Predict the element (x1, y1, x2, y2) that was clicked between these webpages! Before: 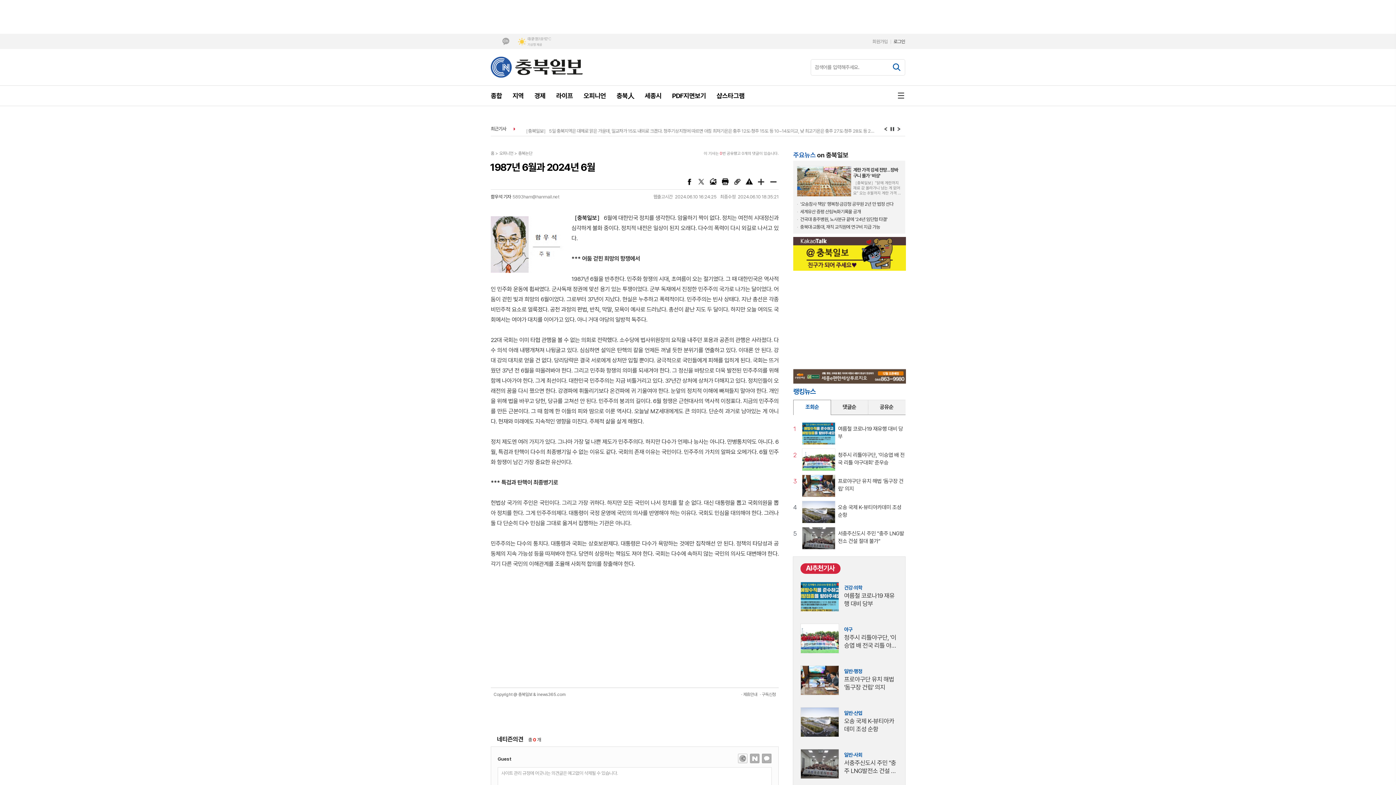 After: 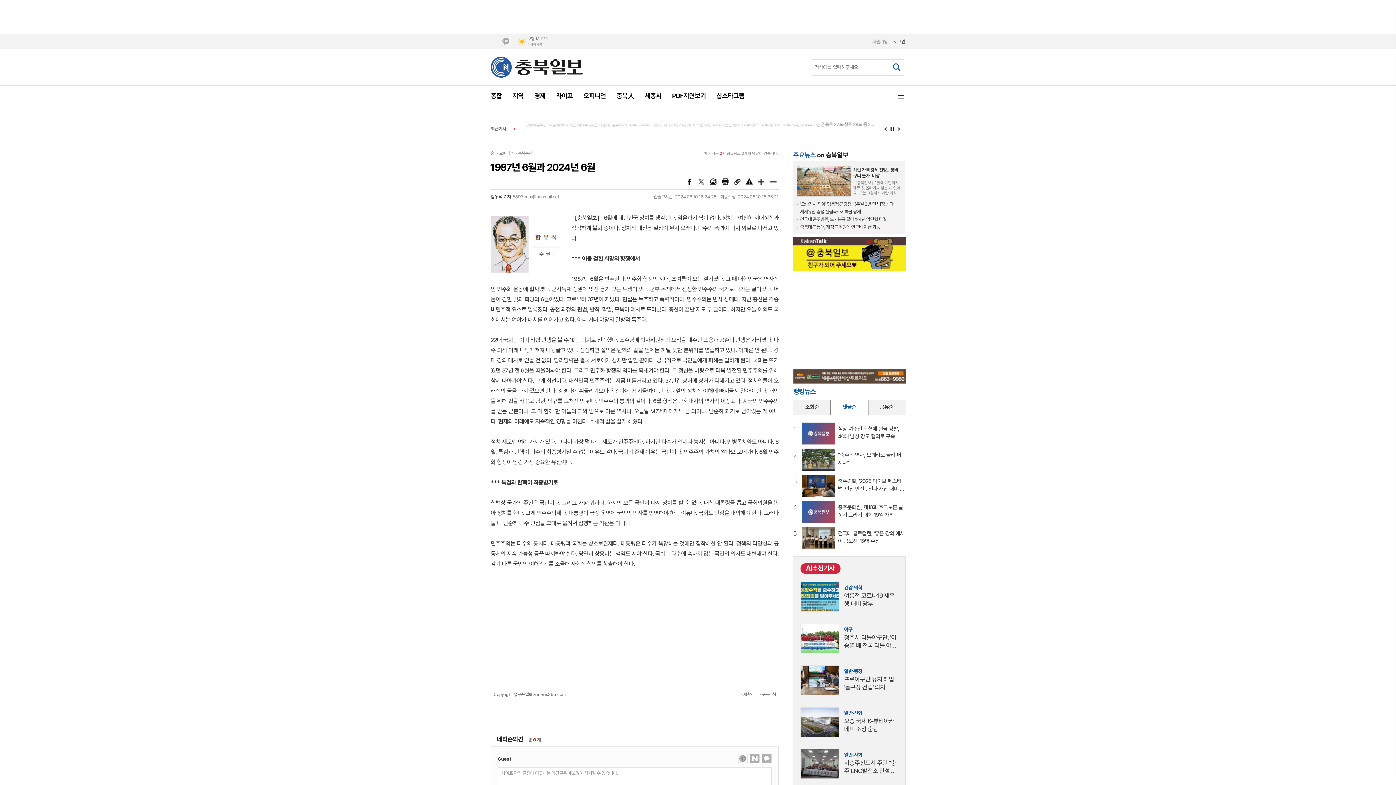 Action: bbox: (830, 400, 868, 415) label: 댓글순